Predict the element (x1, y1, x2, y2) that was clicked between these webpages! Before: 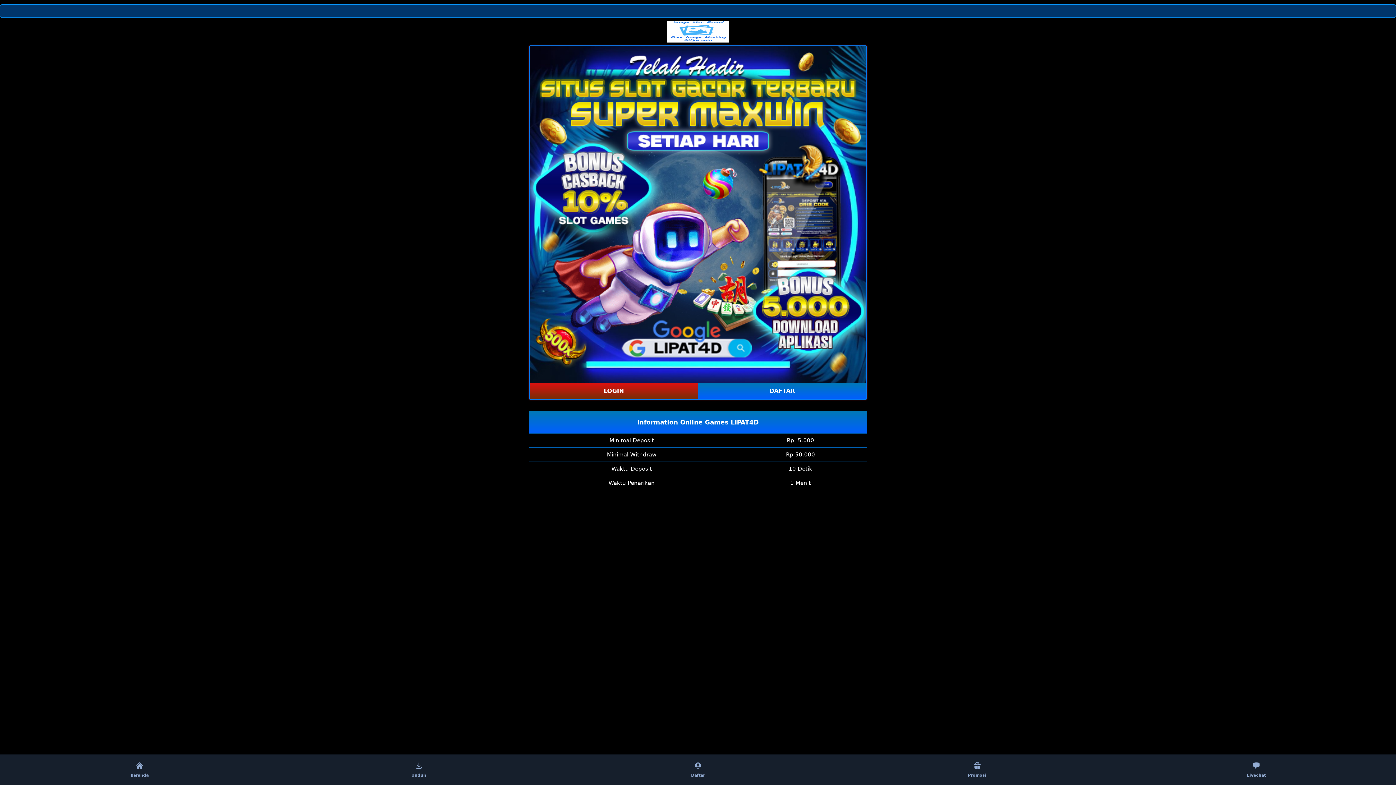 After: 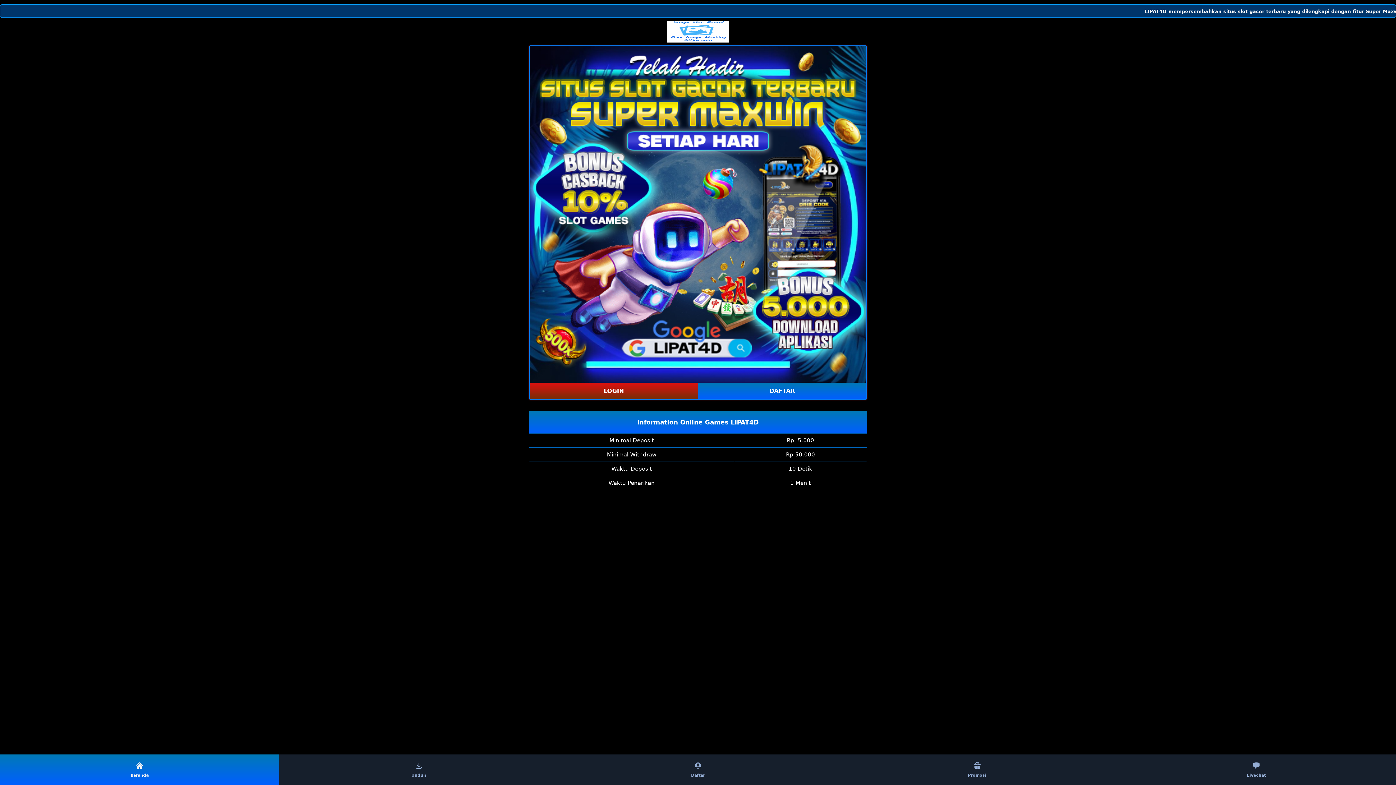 Action: label: Beranda bbox: (0, 754, 279, 785)